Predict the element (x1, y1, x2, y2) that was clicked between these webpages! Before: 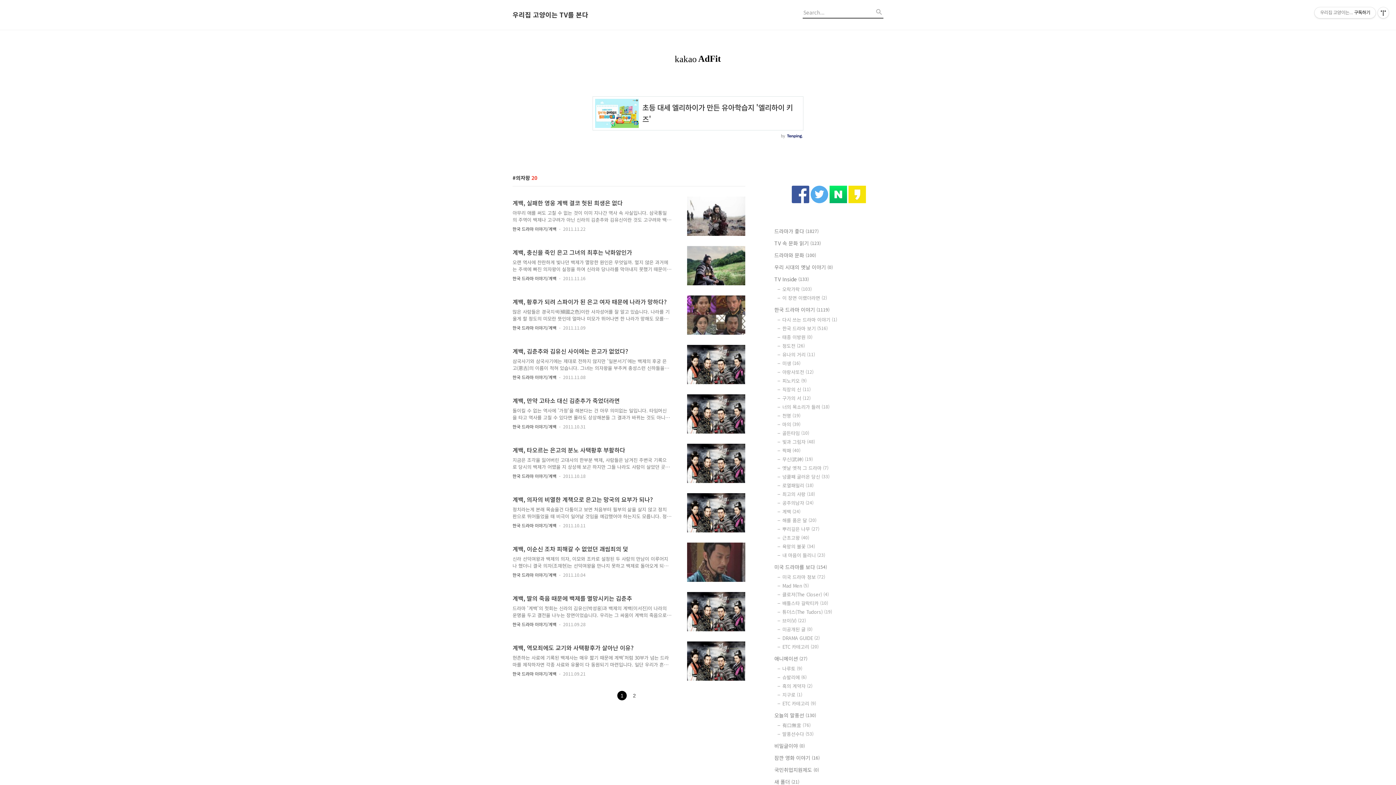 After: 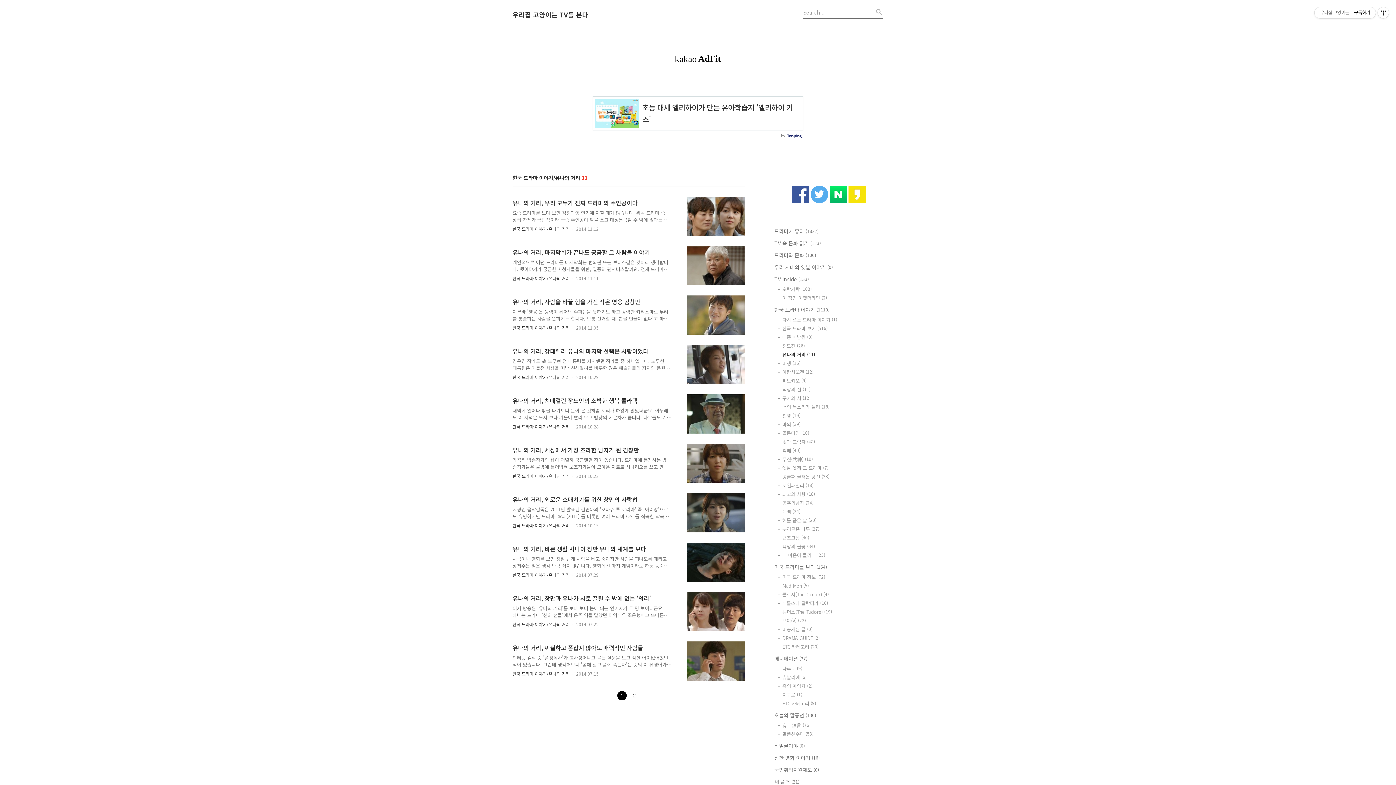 Action: label: 유나의 거리 (11) bbox: (782, 351, 883, 358)